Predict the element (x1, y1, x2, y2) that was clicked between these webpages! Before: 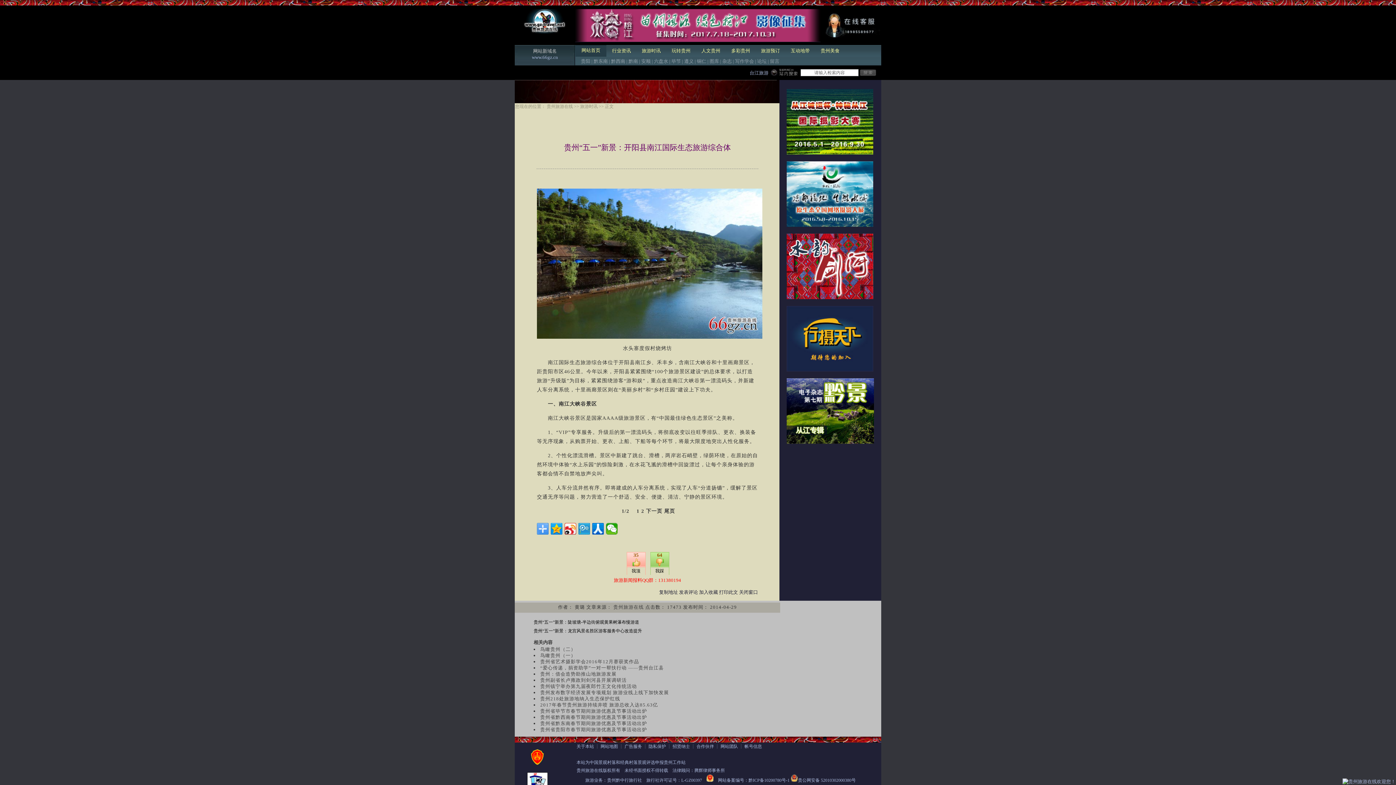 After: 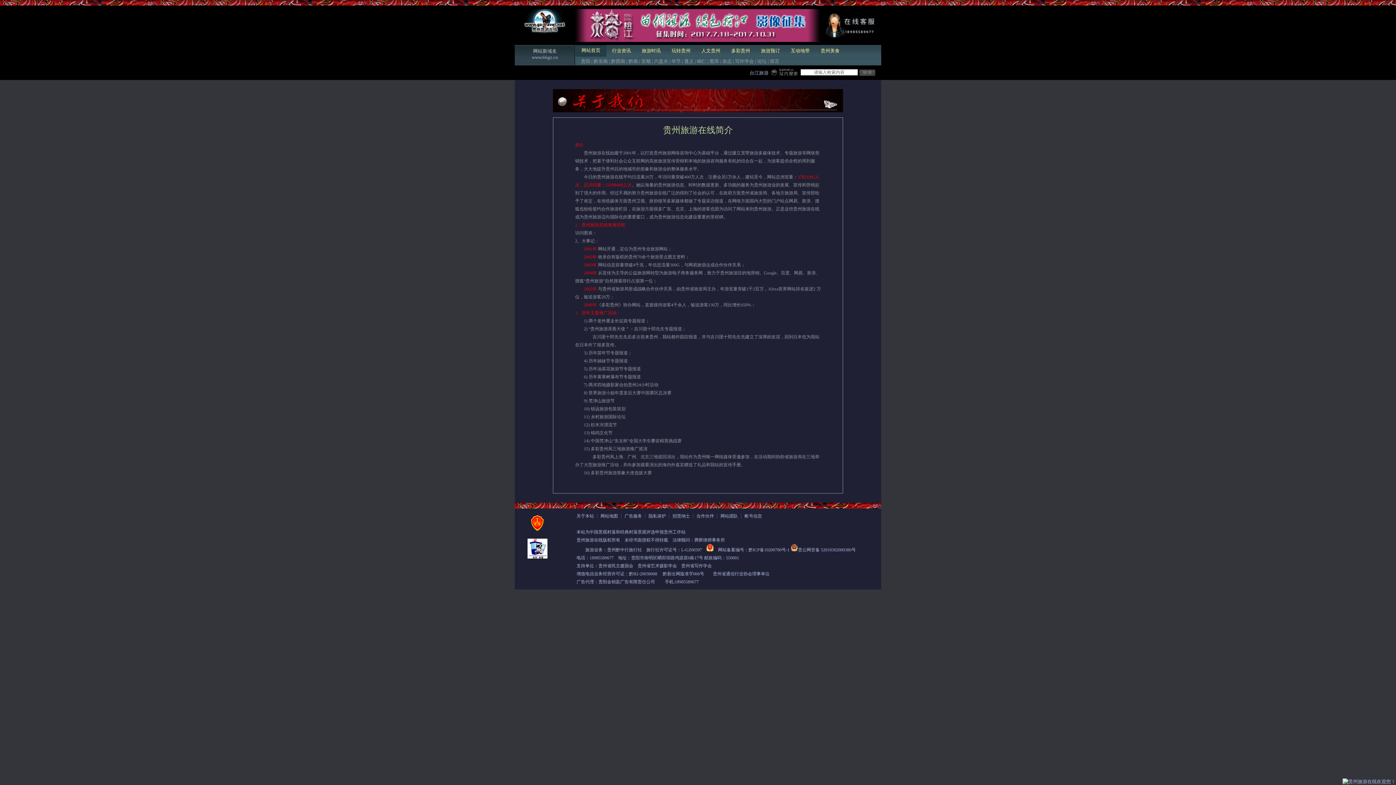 Action: bbox: (576, 744, 594, 749) label: 关于本站